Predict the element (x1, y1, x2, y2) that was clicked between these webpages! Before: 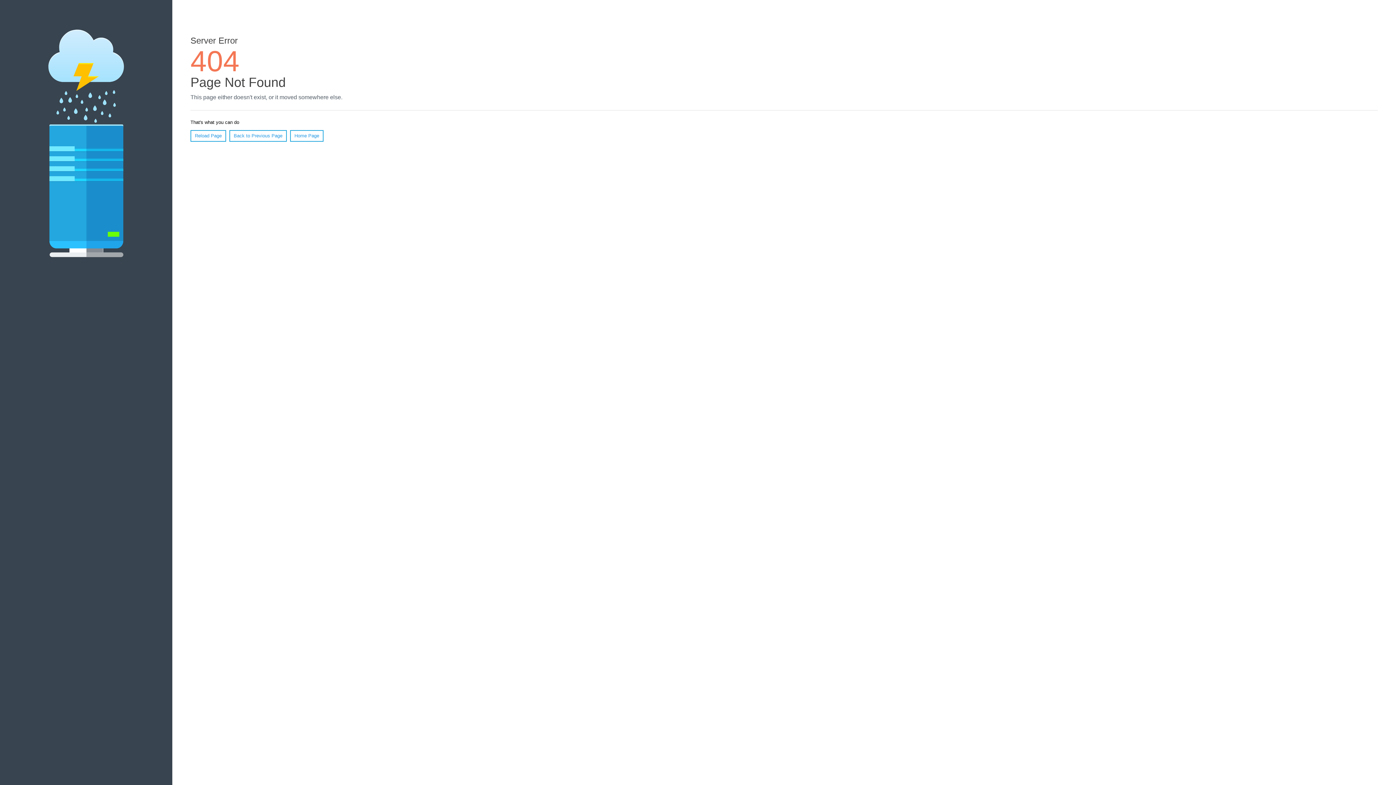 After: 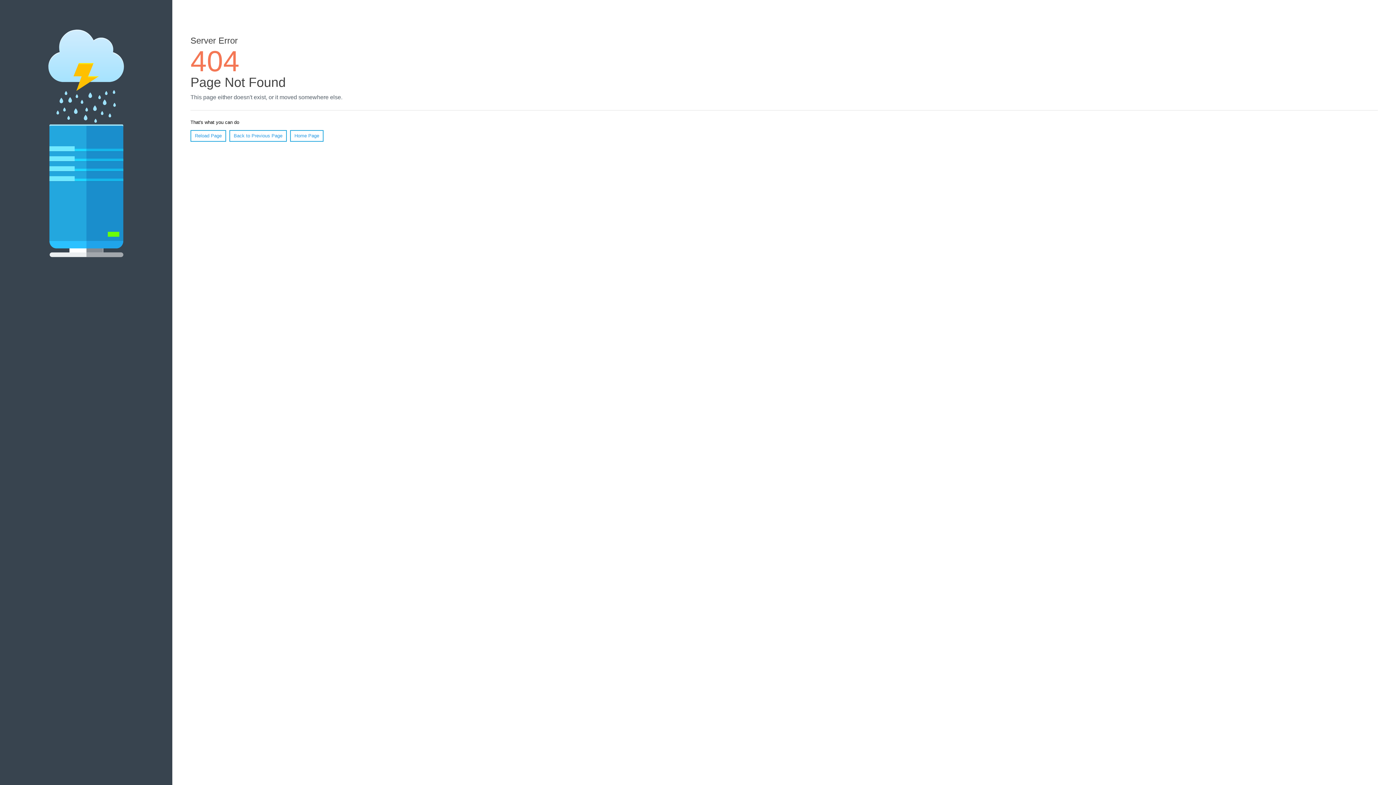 Action: label: Reload Page bbox: (190, 130, 226, 141)